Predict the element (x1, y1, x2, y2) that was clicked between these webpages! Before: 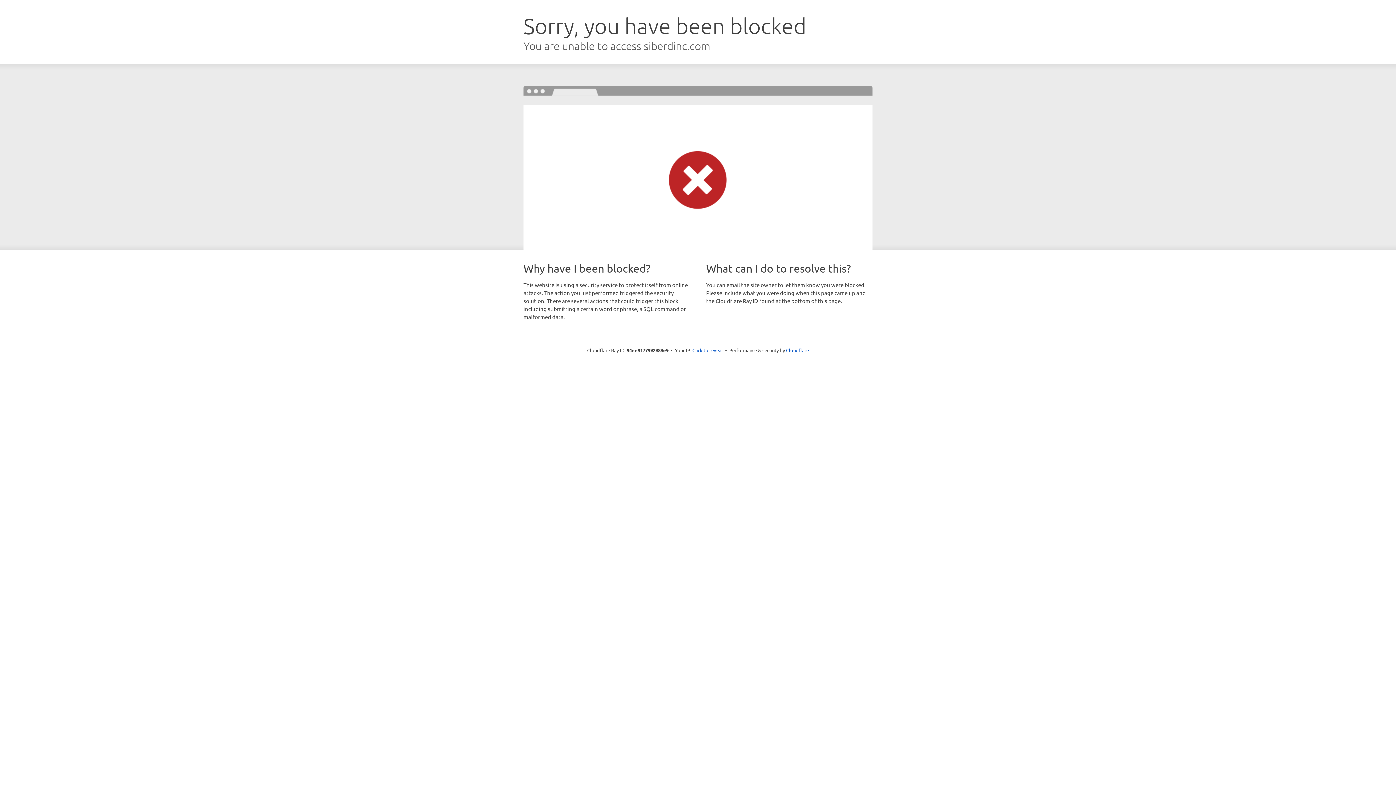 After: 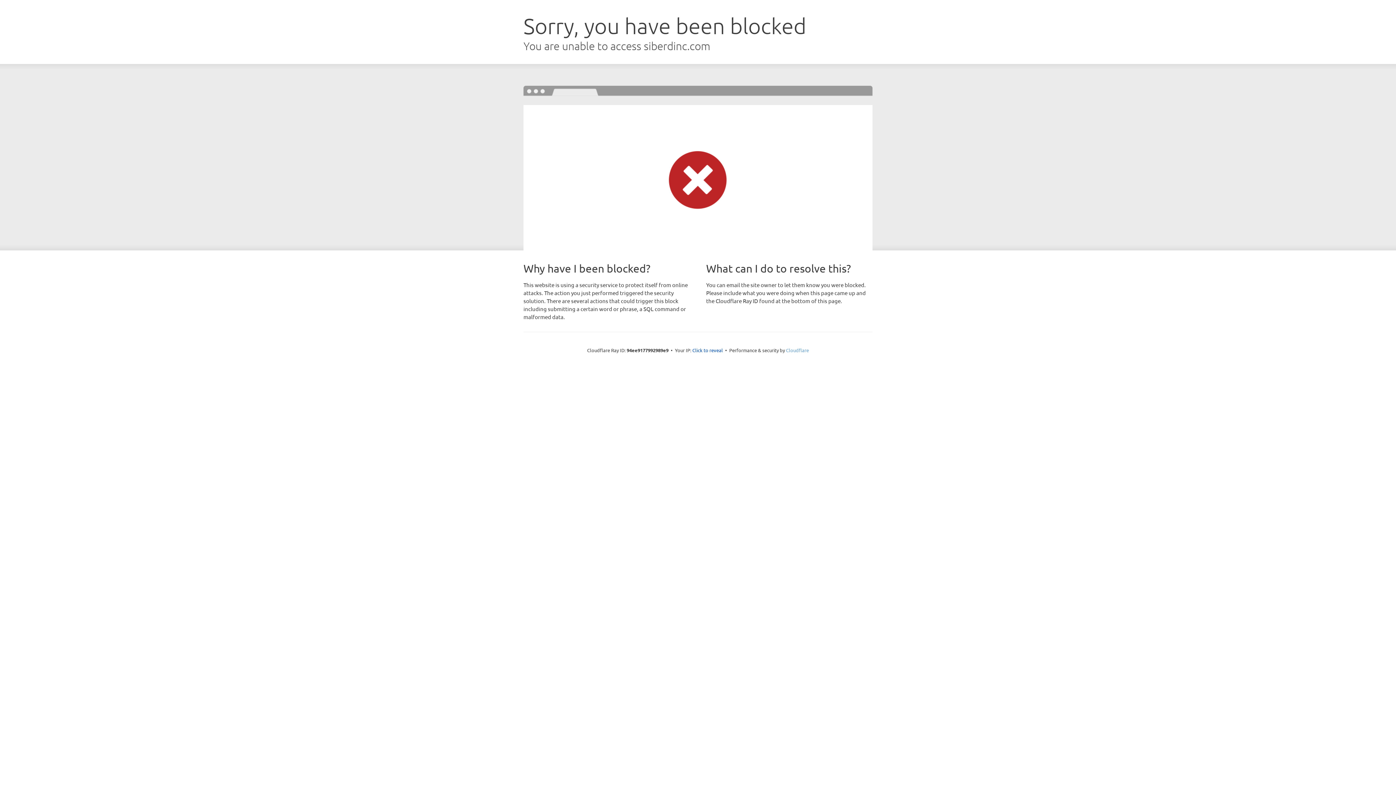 Action: bbox: (786, 347, 809, 353) label: Cloudflare